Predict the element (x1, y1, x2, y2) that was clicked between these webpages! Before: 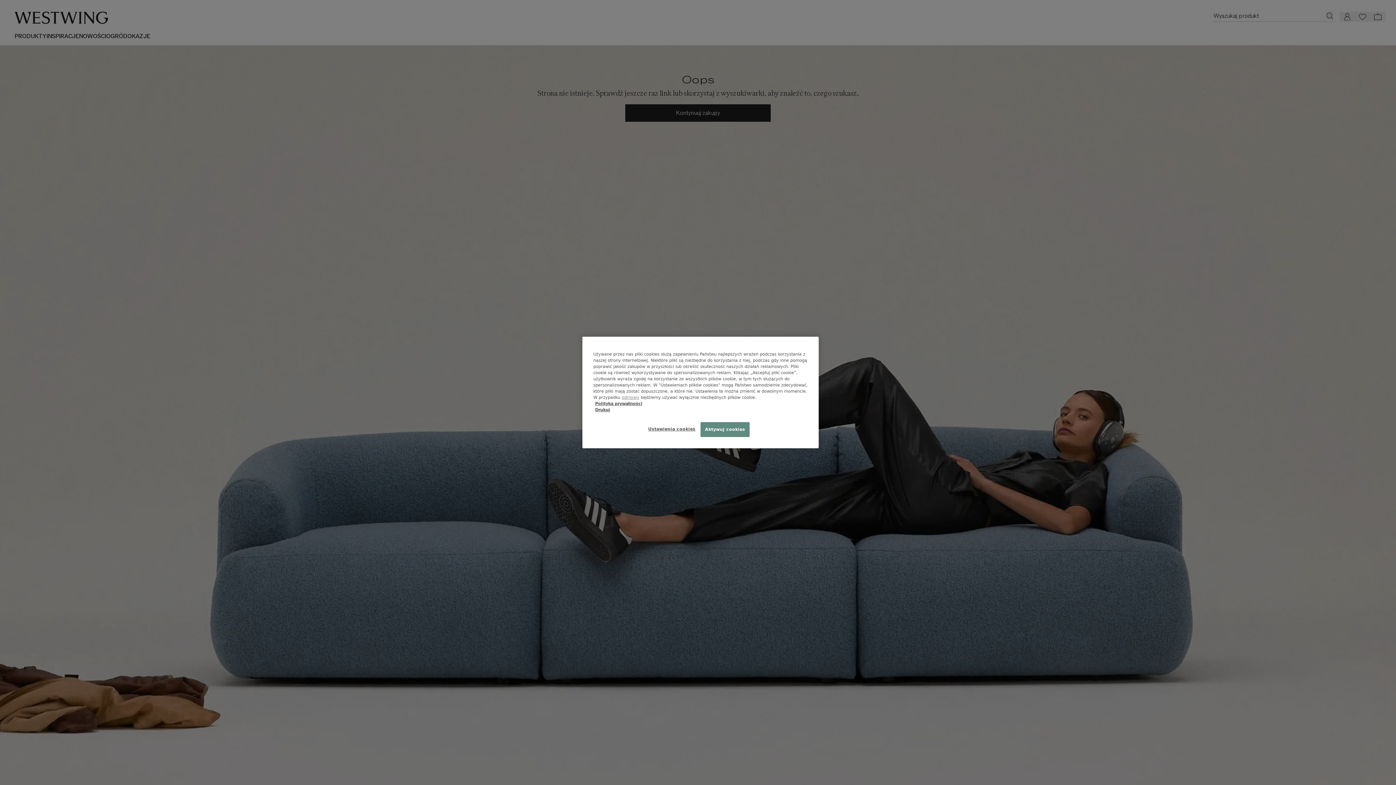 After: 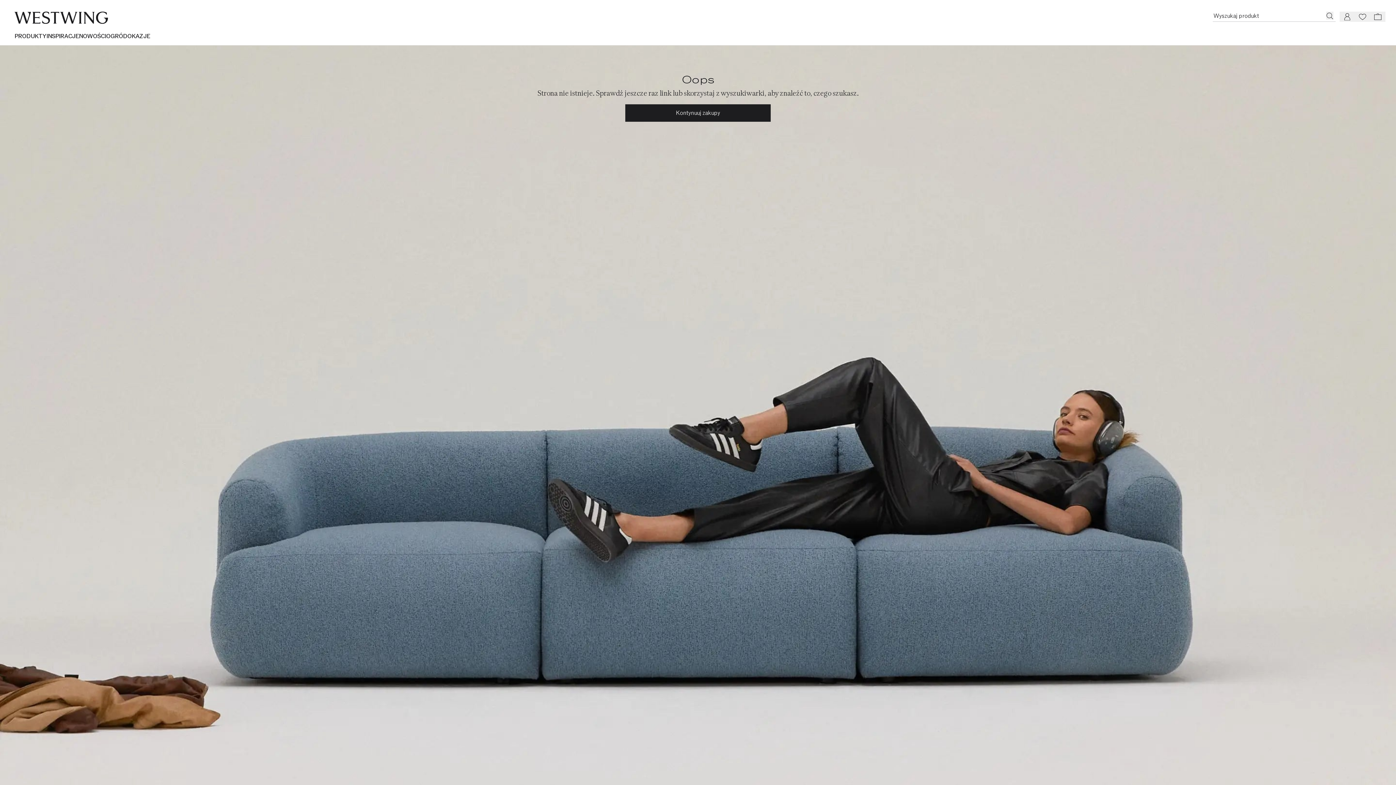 Action: label: odmowy bbox: (621, 394, 639, 400)